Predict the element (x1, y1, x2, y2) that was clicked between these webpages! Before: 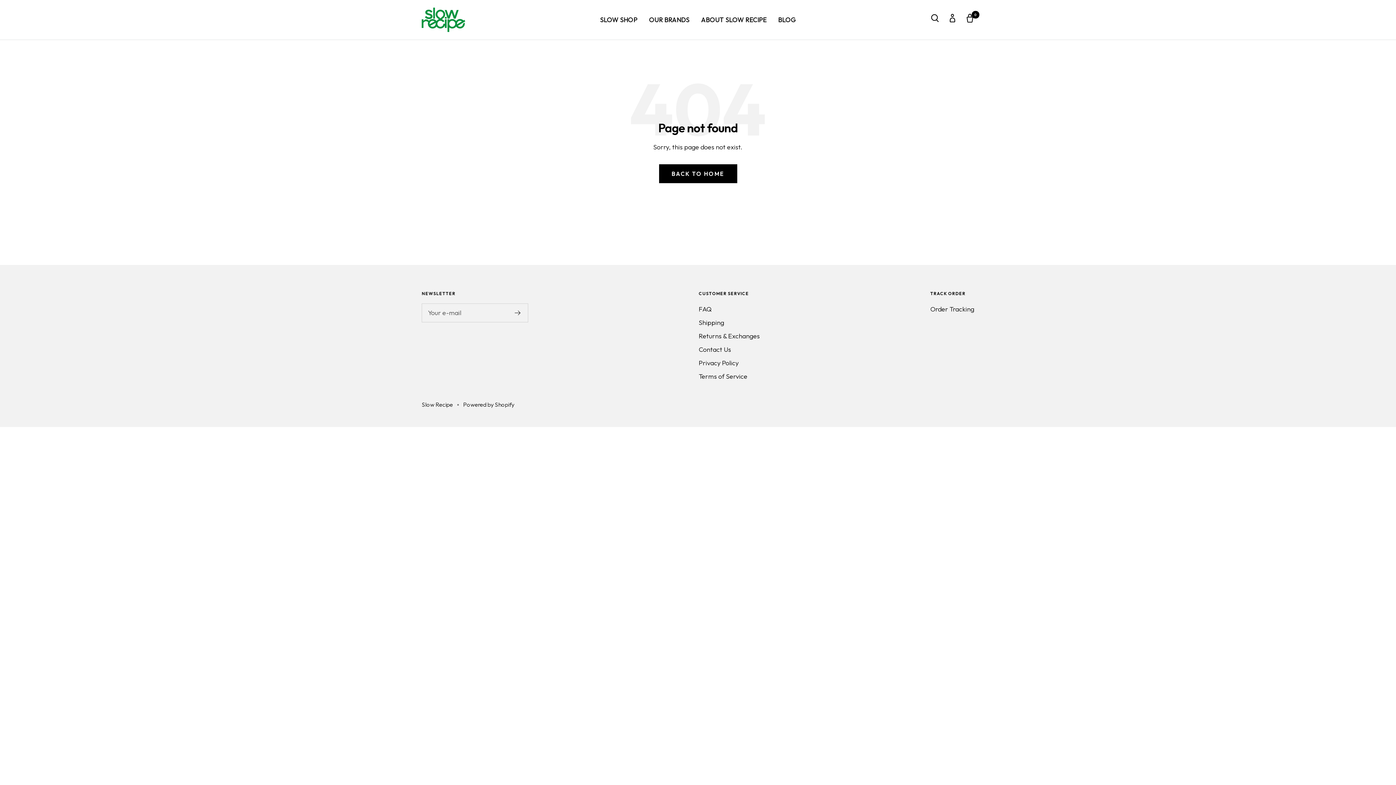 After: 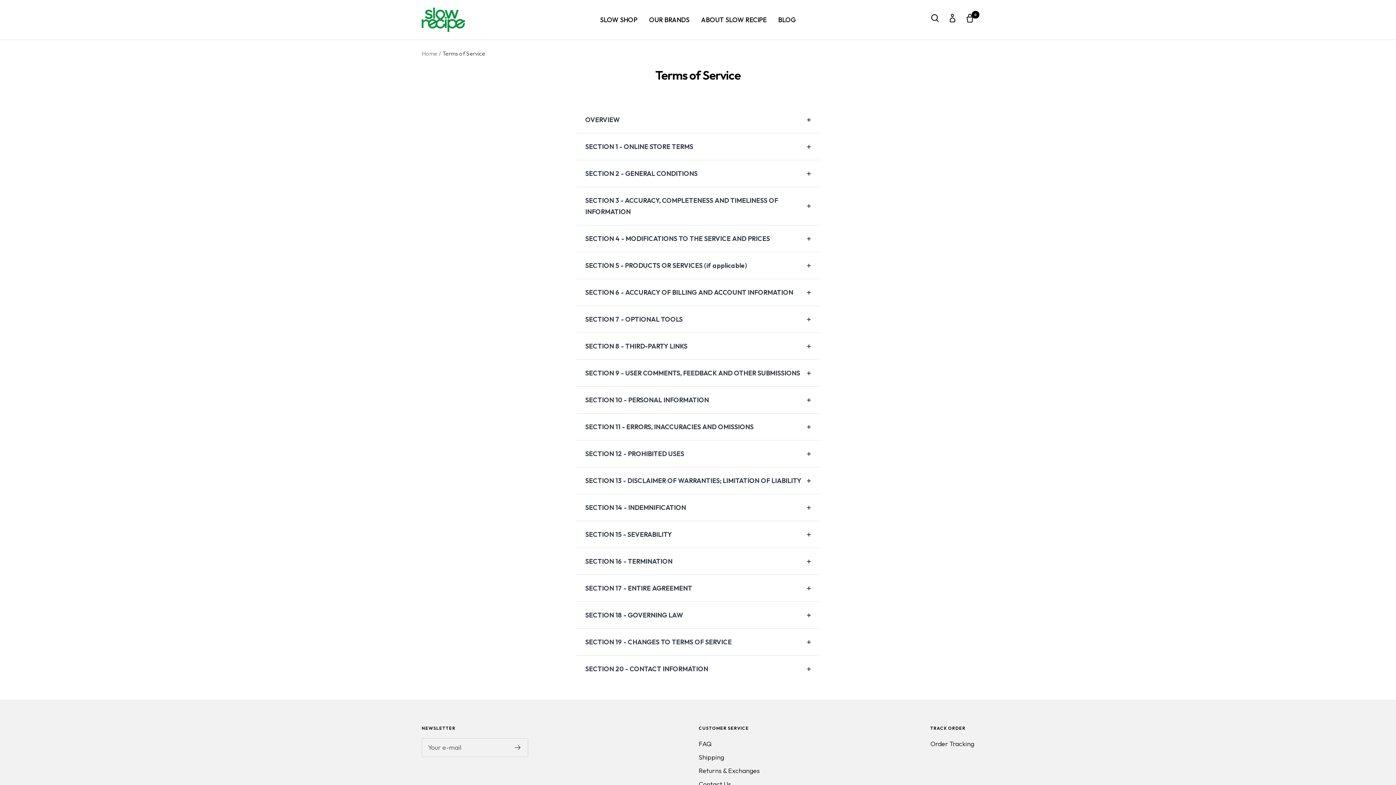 Action: label: Terms of Service bbox: (698, 370, 747, 382)